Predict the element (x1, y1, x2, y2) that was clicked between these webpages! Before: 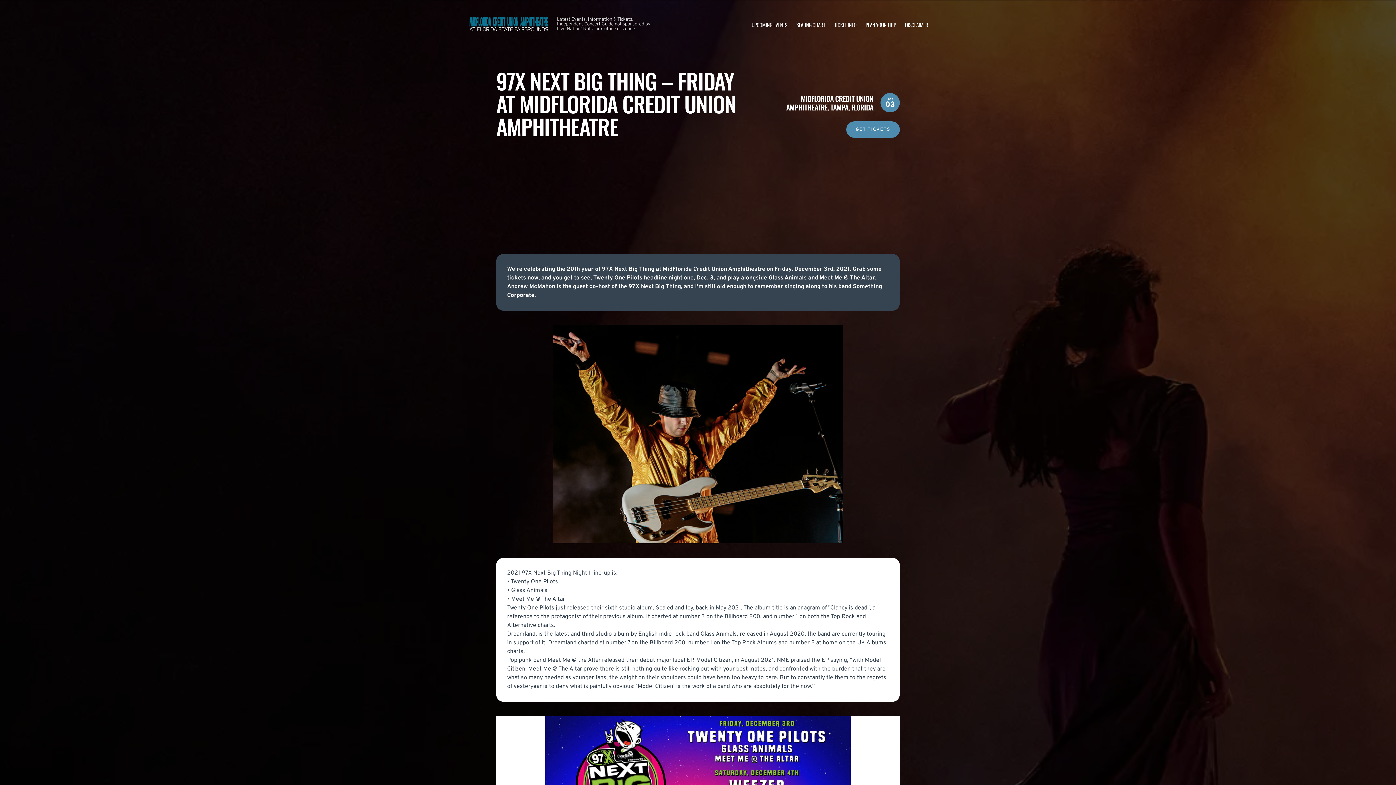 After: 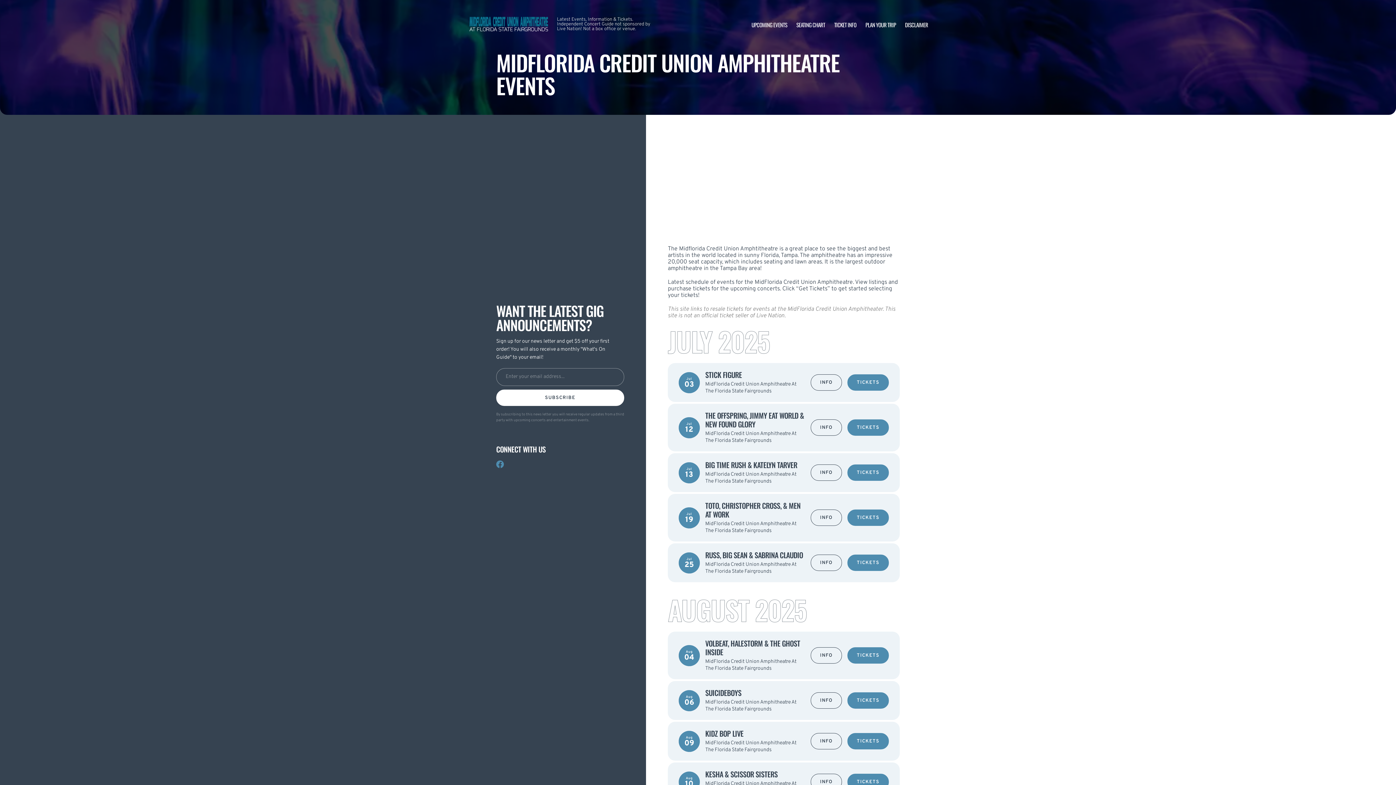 Action: bbox: (751, 20, 787, 28) label: UPCOMING EVENTS